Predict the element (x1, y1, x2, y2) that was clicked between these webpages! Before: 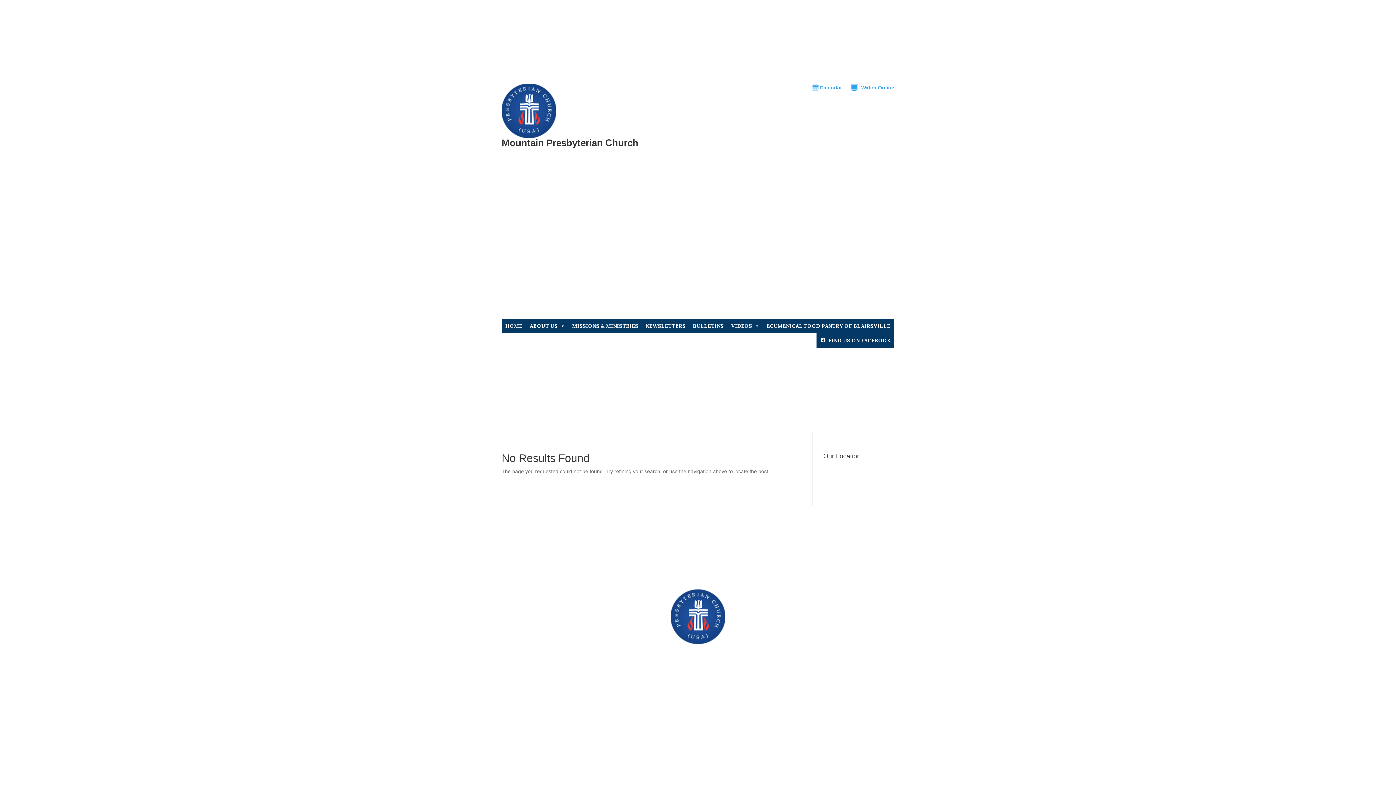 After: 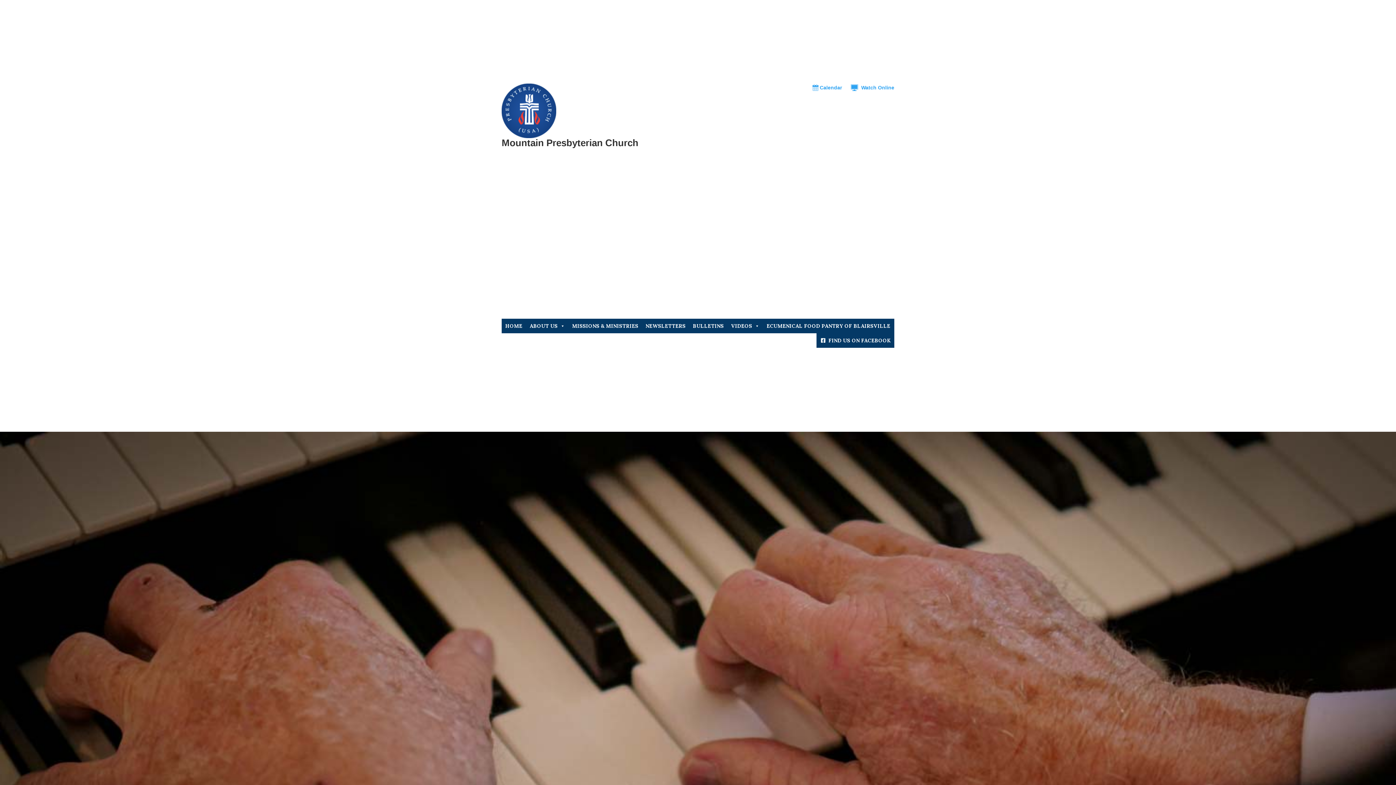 Action: label: BULLETINS bbox: (689, 318, 727, 333)